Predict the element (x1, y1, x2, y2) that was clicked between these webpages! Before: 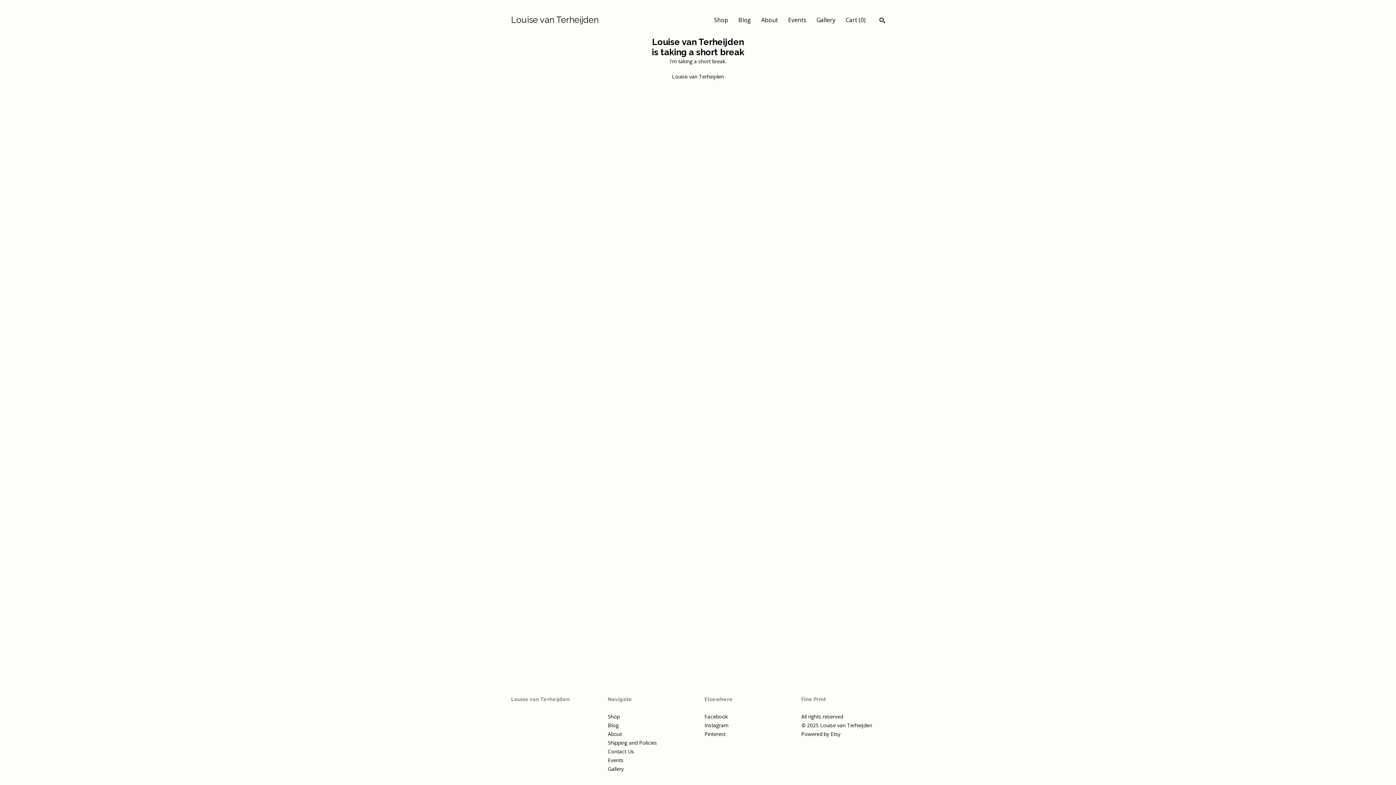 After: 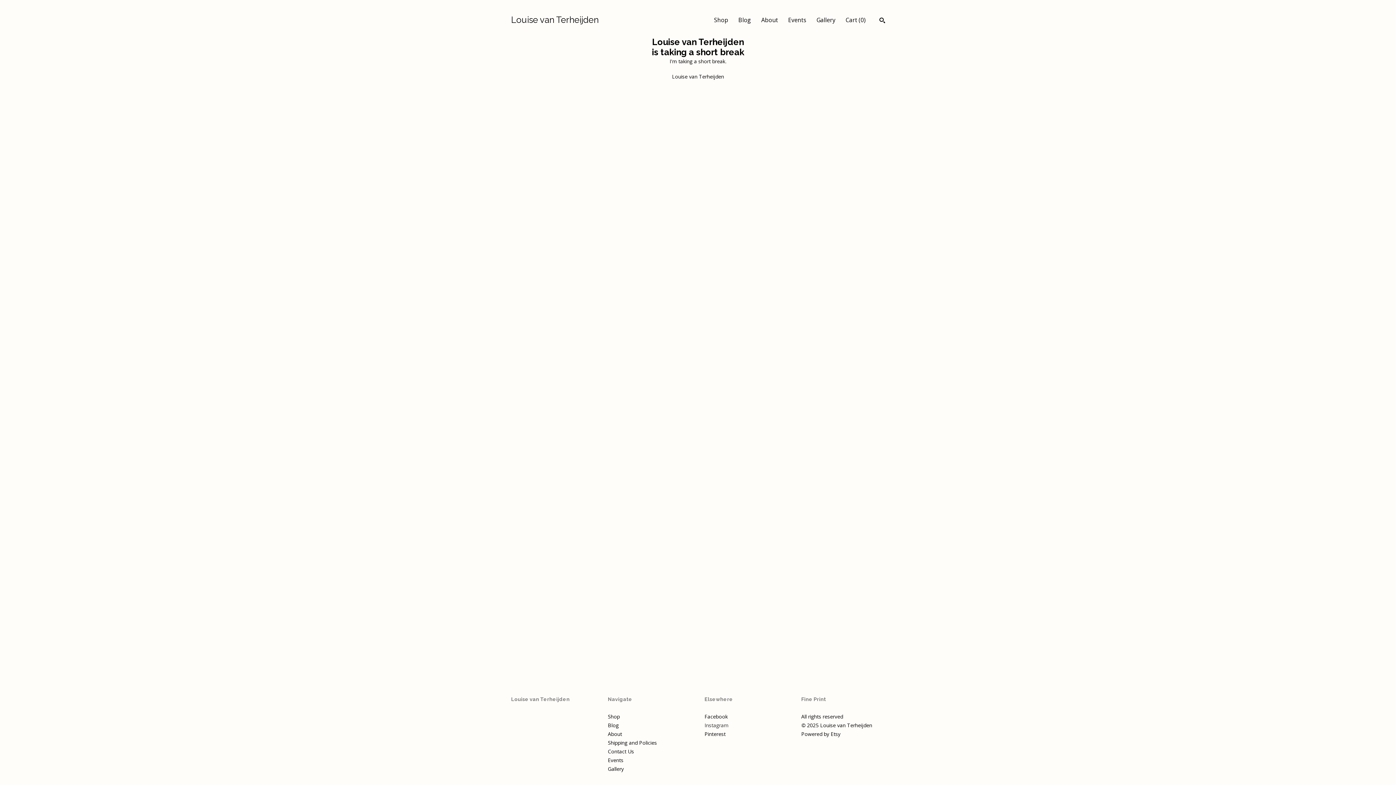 Action: bbox: (704, 722, 728, 729) label: Instagram